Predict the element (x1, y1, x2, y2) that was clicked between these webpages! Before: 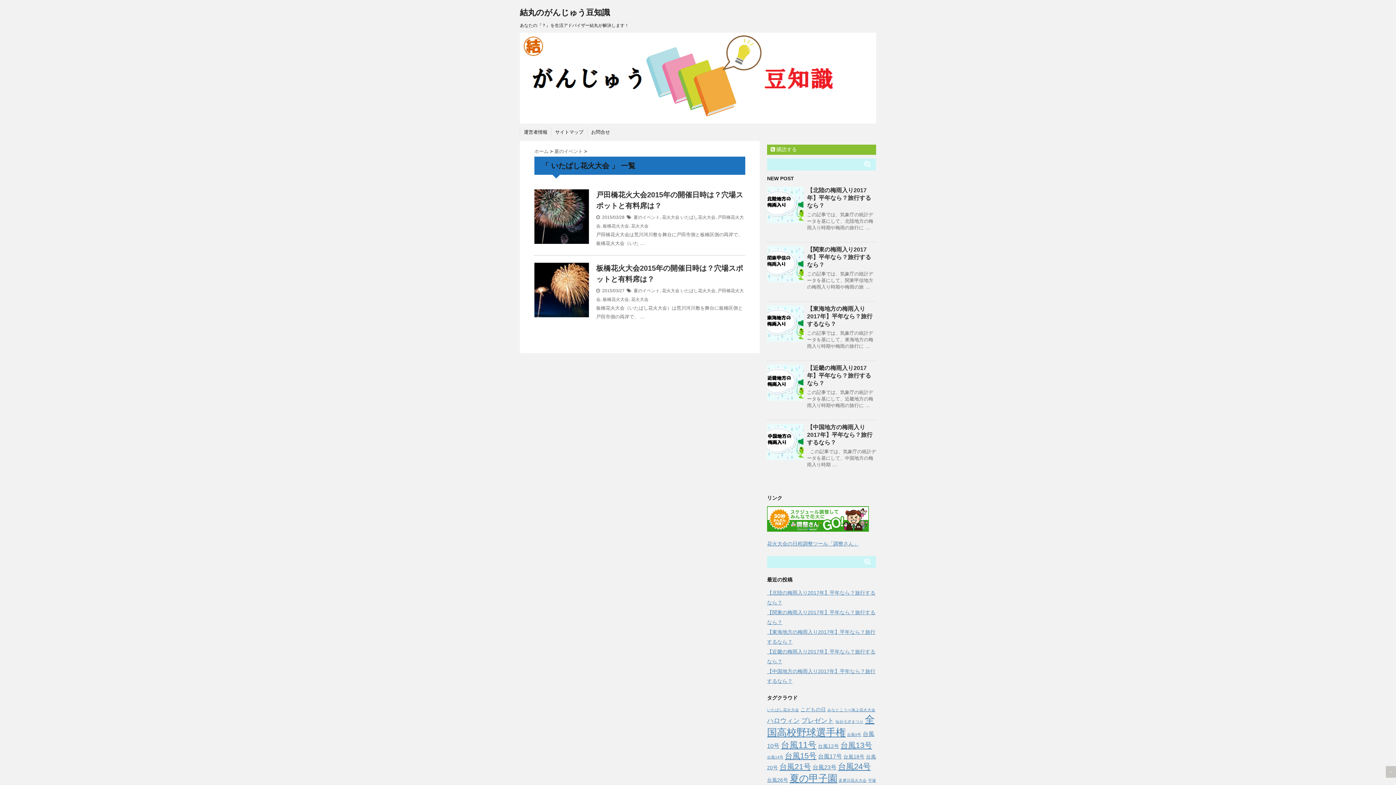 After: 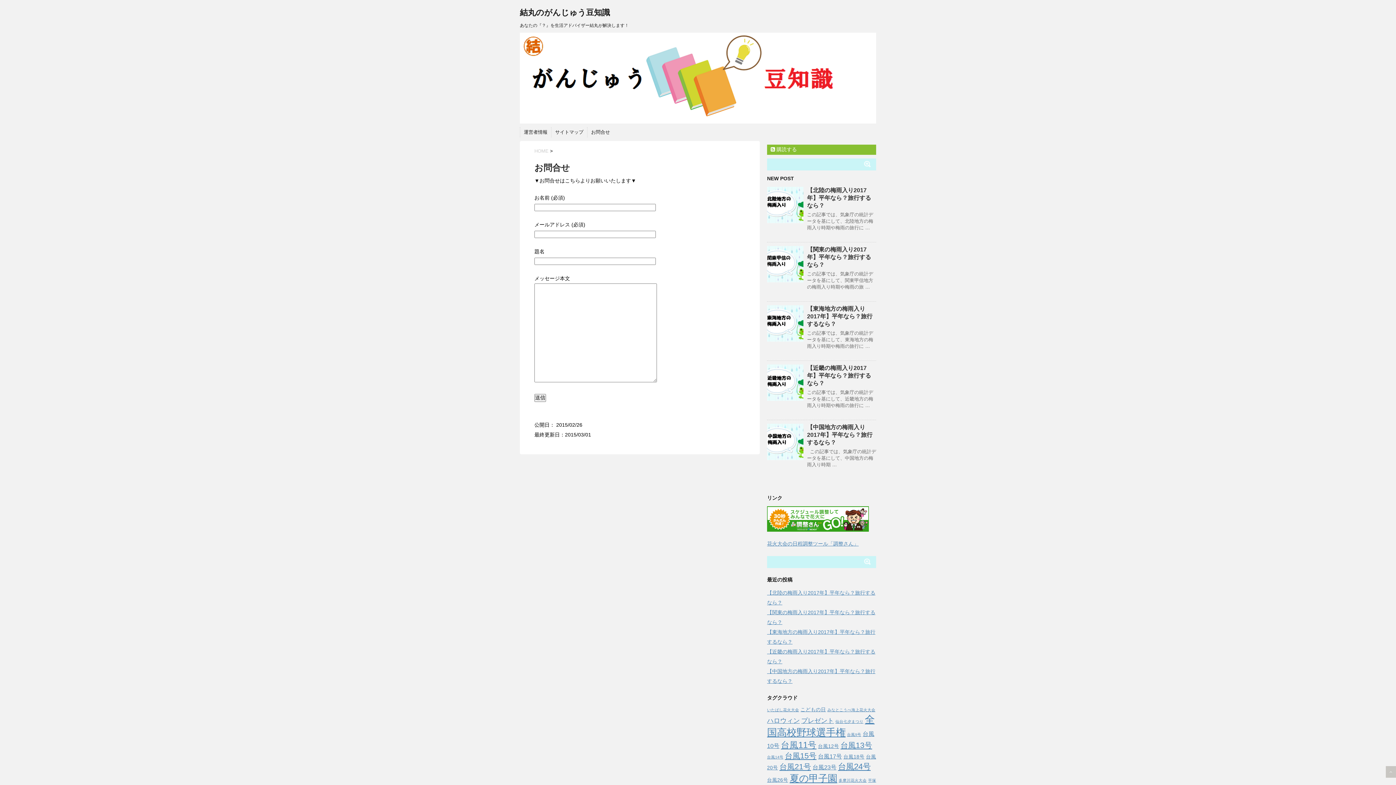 Action: bbox: (591, 129, 610, 135) label: お問合せ